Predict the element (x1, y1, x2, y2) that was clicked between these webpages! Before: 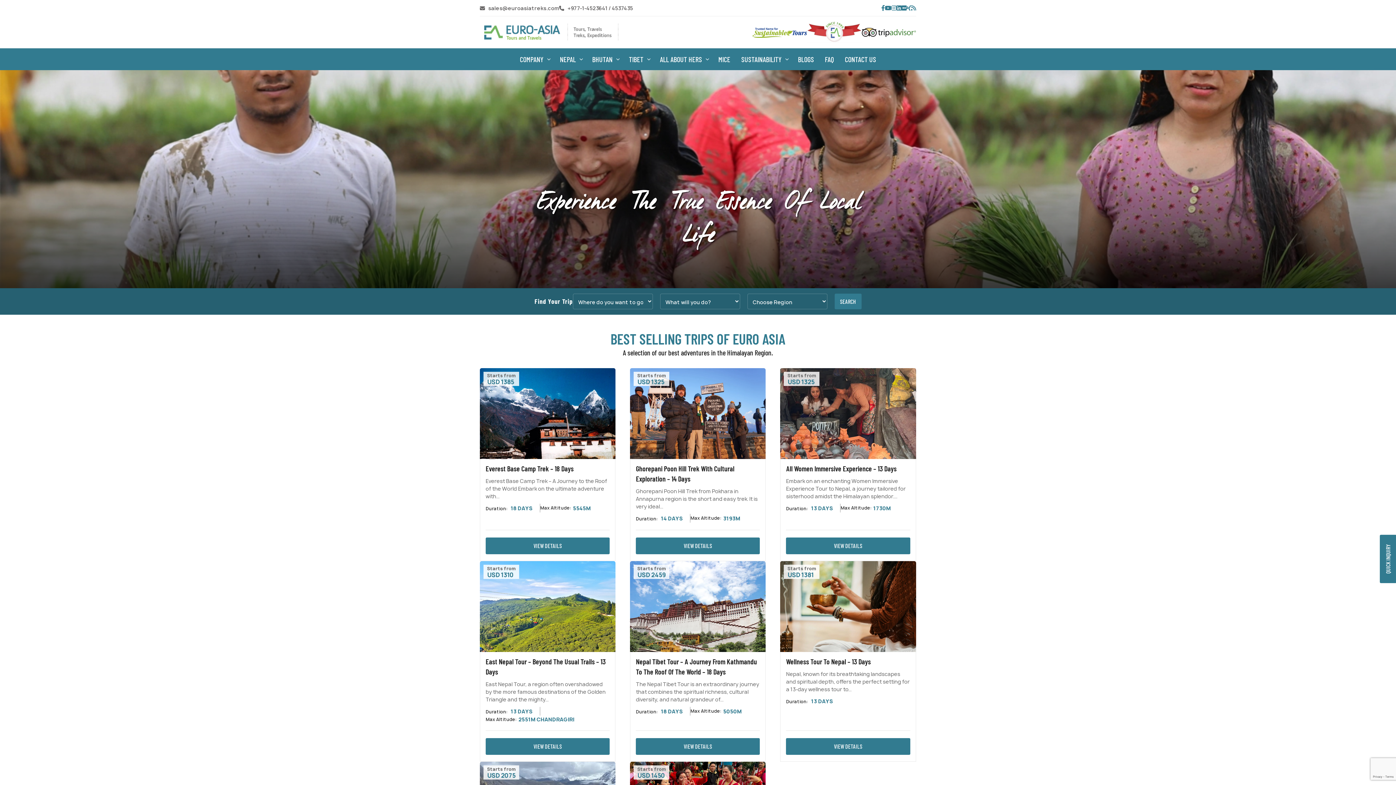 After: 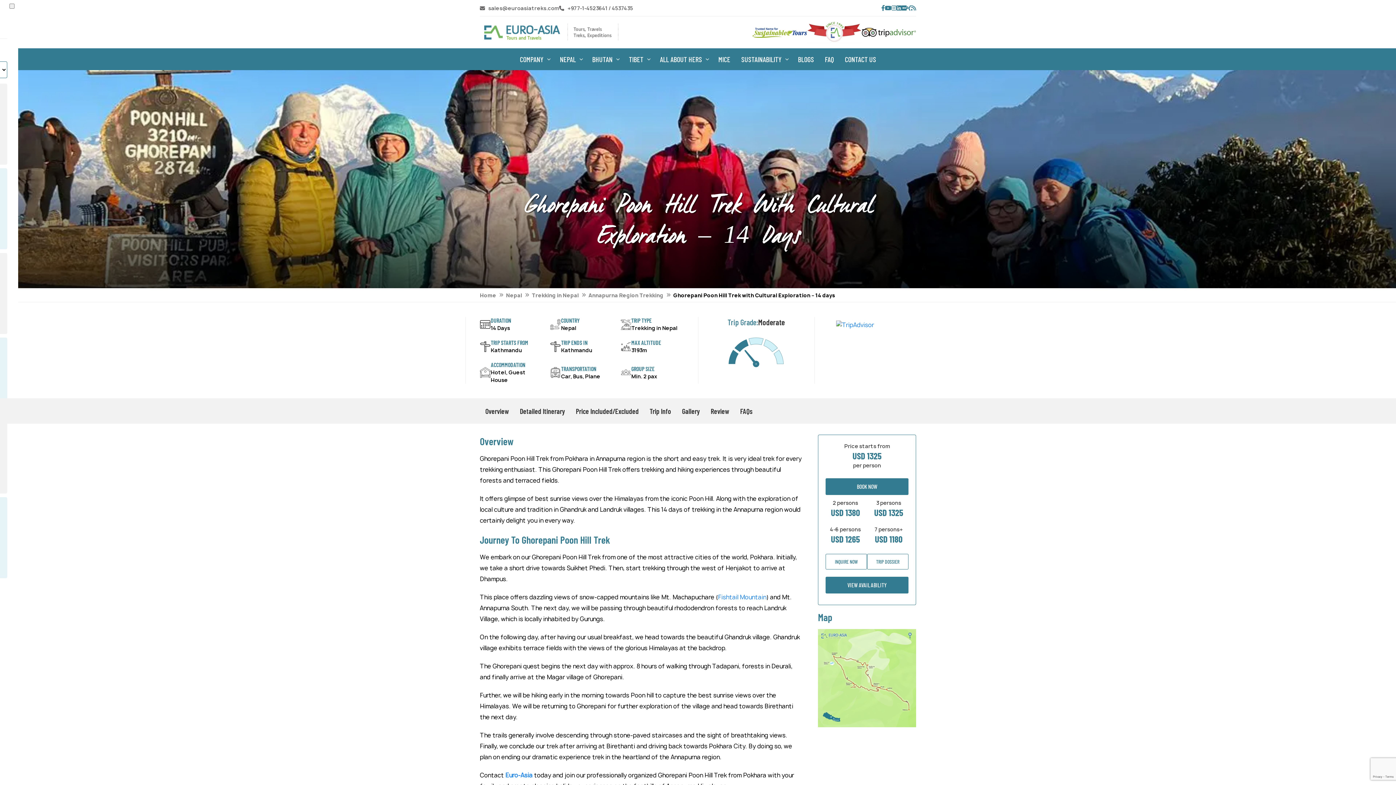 Action: label: Ghorepani Poon Hill Trek with Cultural Exploration – 14 days bbox: (636, 475, 760, 483)